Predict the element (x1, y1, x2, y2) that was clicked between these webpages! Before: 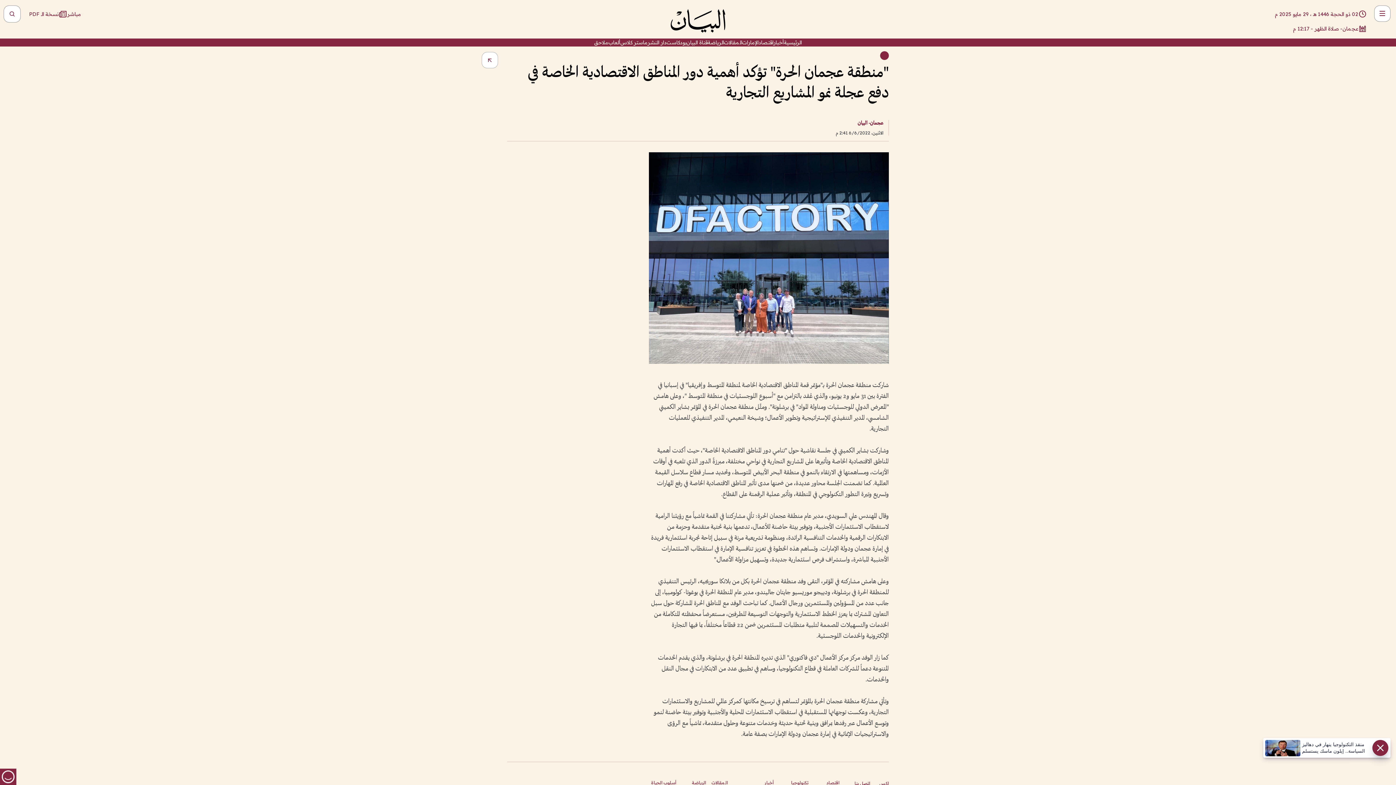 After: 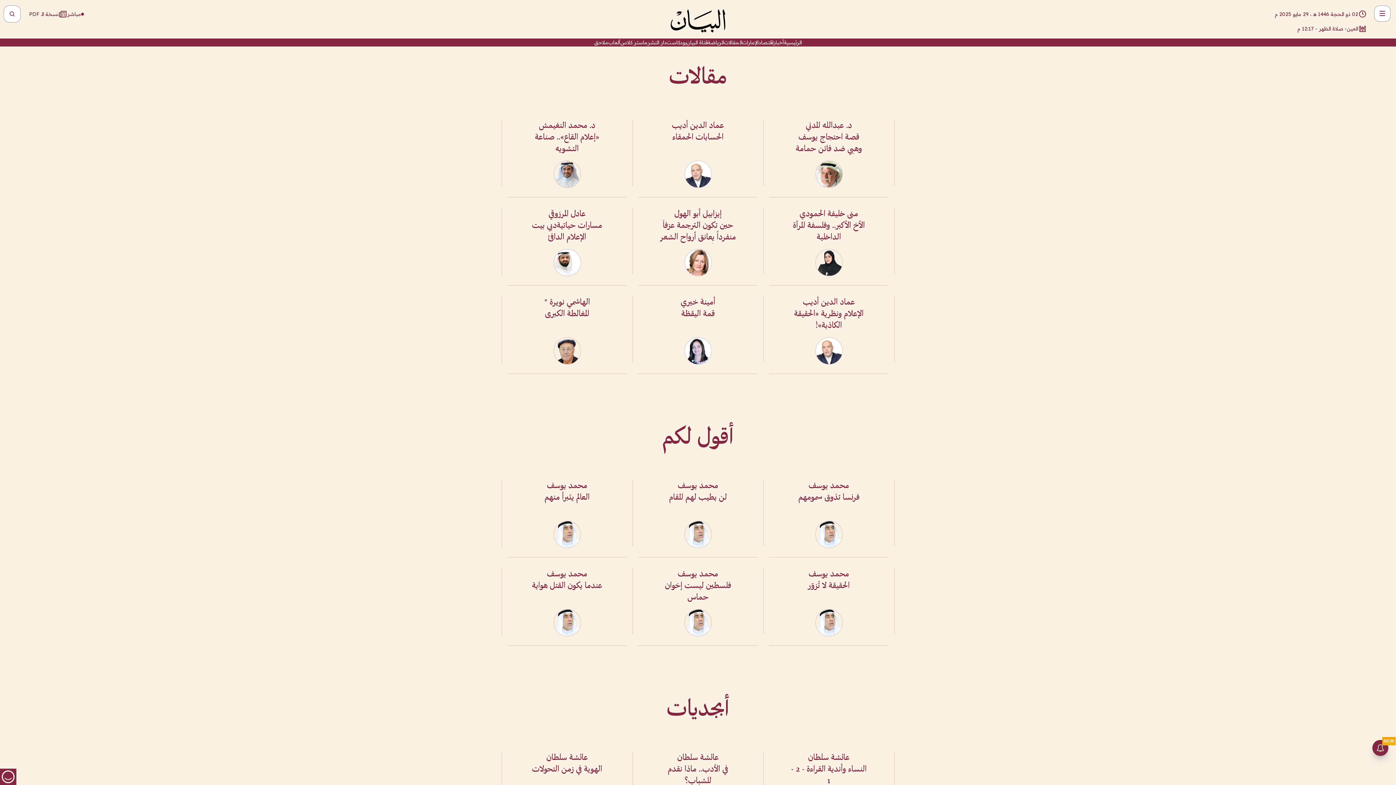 Action: bbox: (711, 780, 728, 785) label: المقالات